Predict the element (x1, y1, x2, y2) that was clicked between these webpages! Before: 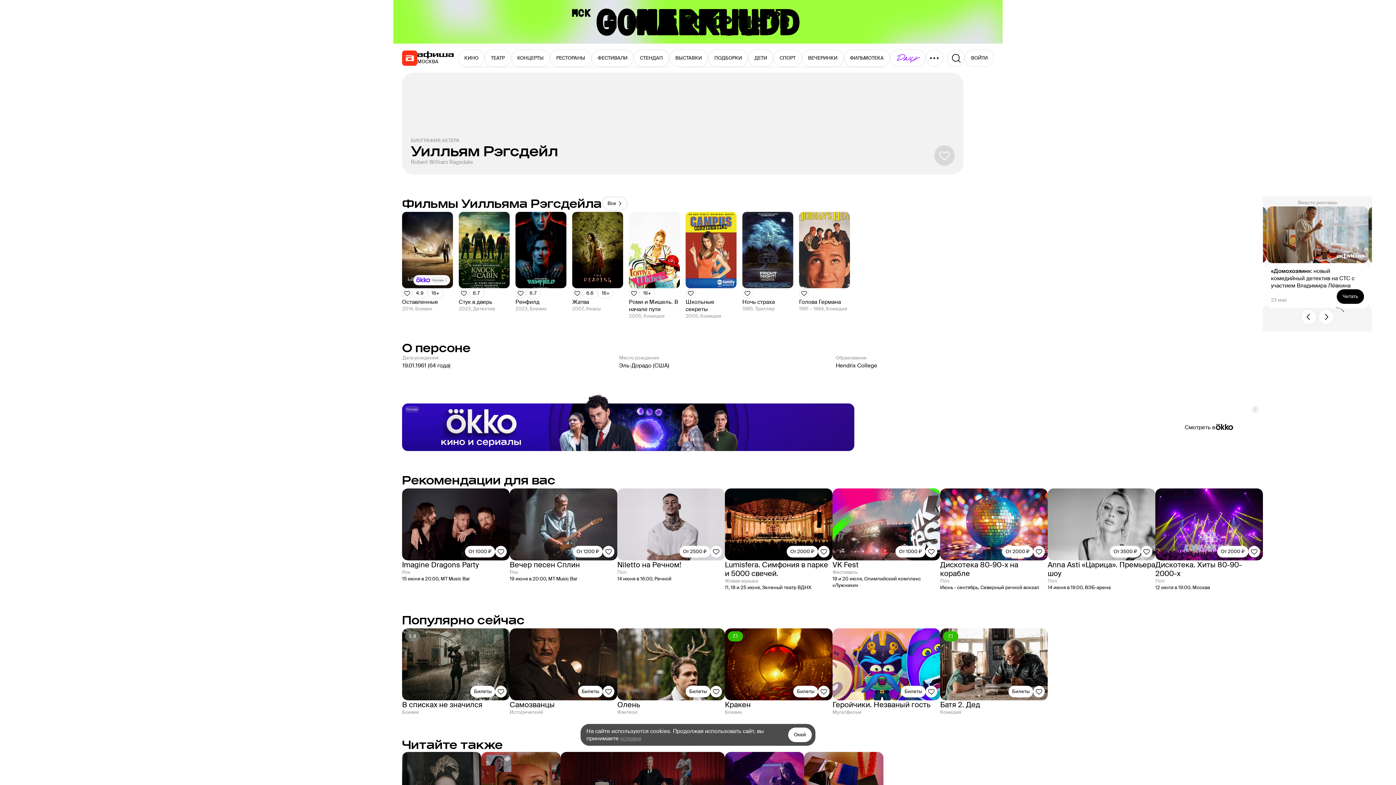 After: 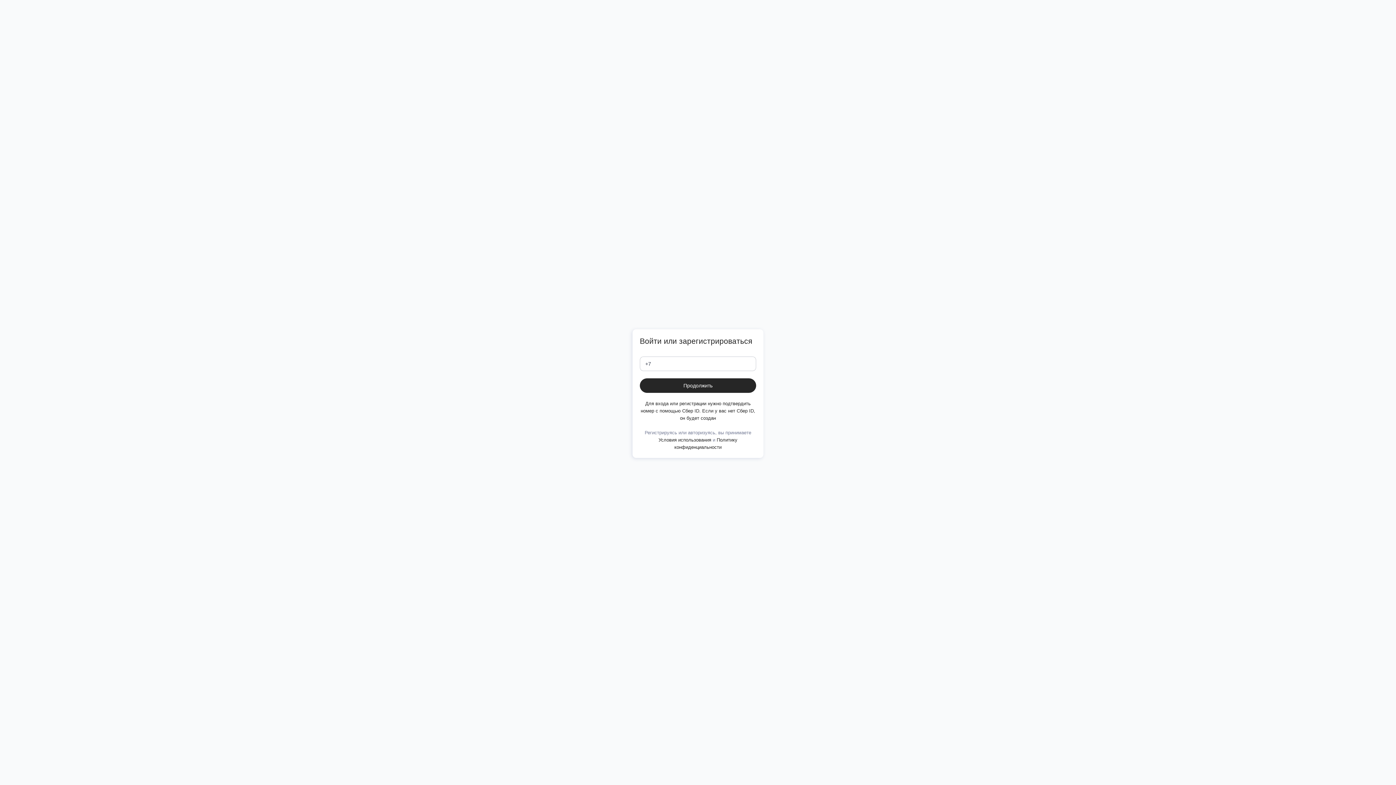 Action: label: Добавить в избанное bbox: (515, 288, 525, 298)